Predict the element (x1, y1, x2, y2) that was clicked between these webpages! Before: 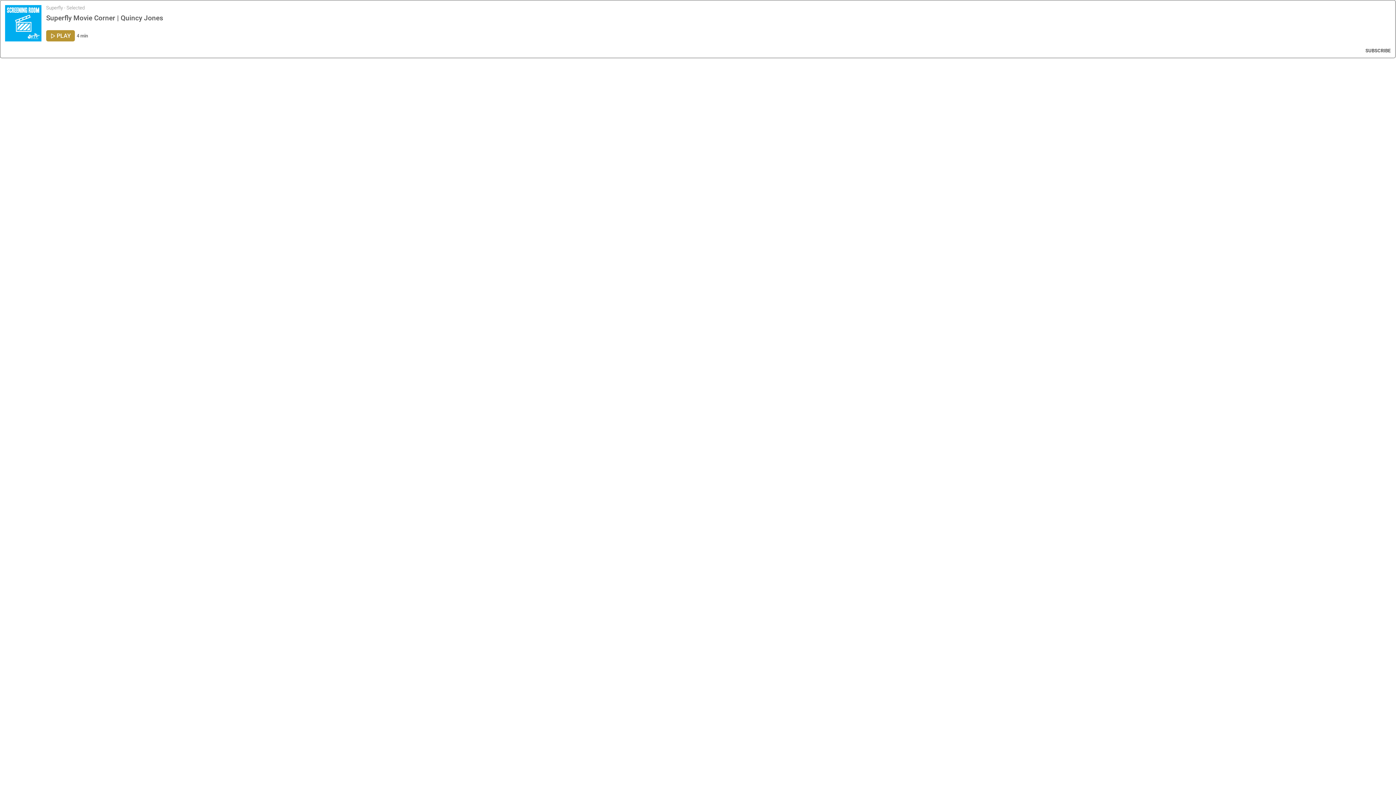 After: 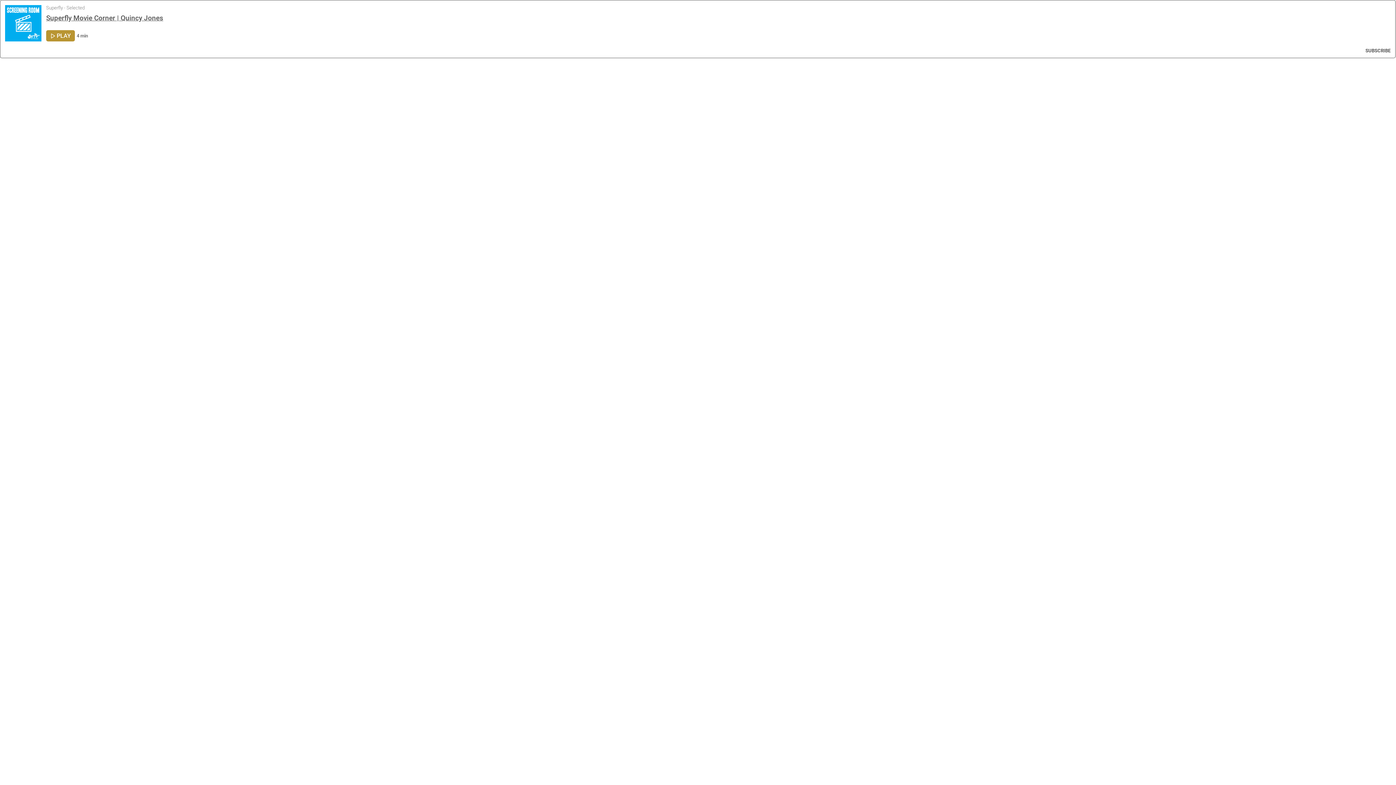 Action: label: Superfly Movie Corner | Quincy Jones bbox: (46, 13, 163, 22)